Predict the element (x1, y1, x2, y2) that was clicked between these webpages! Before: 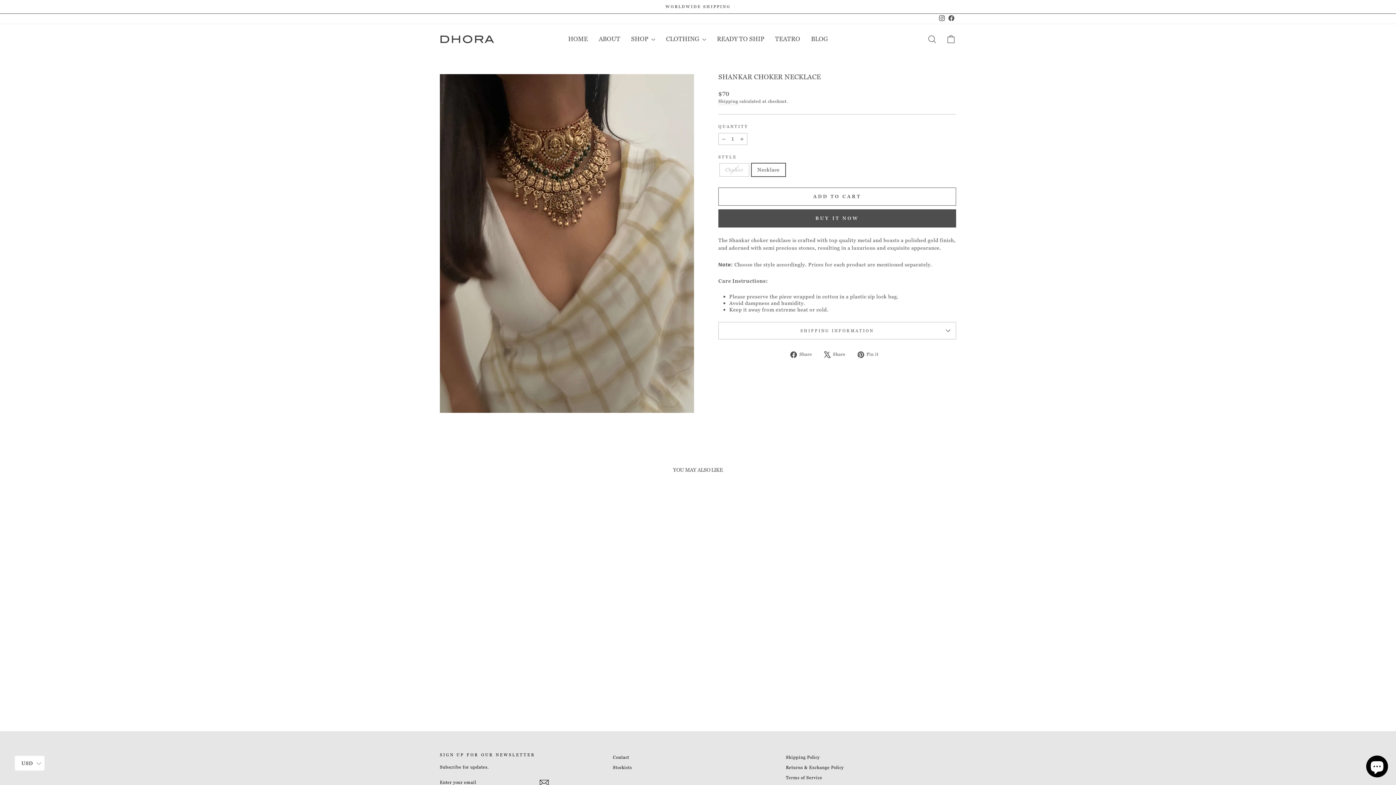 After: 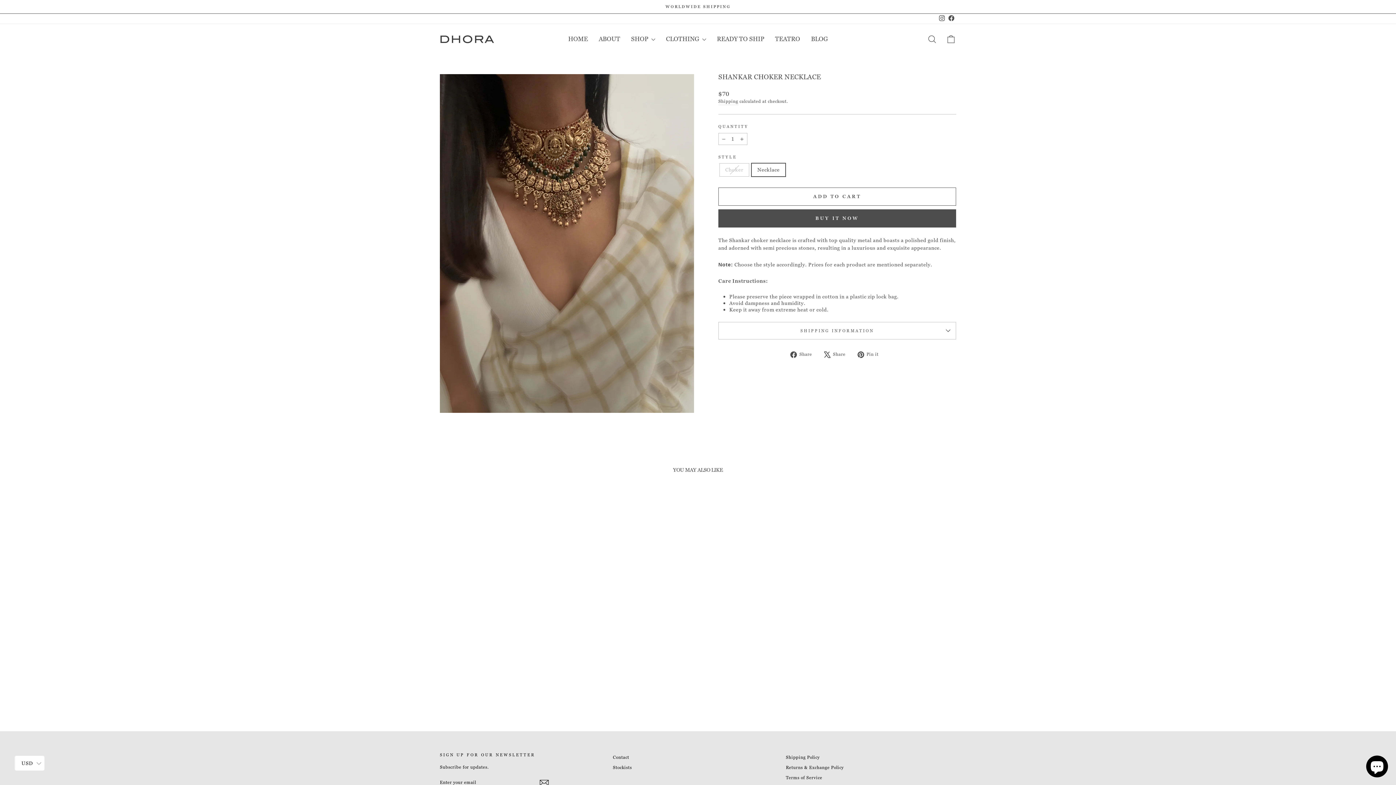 Action: label:  Share
Share on Facebook bbox: (790, 350, 817, 358)